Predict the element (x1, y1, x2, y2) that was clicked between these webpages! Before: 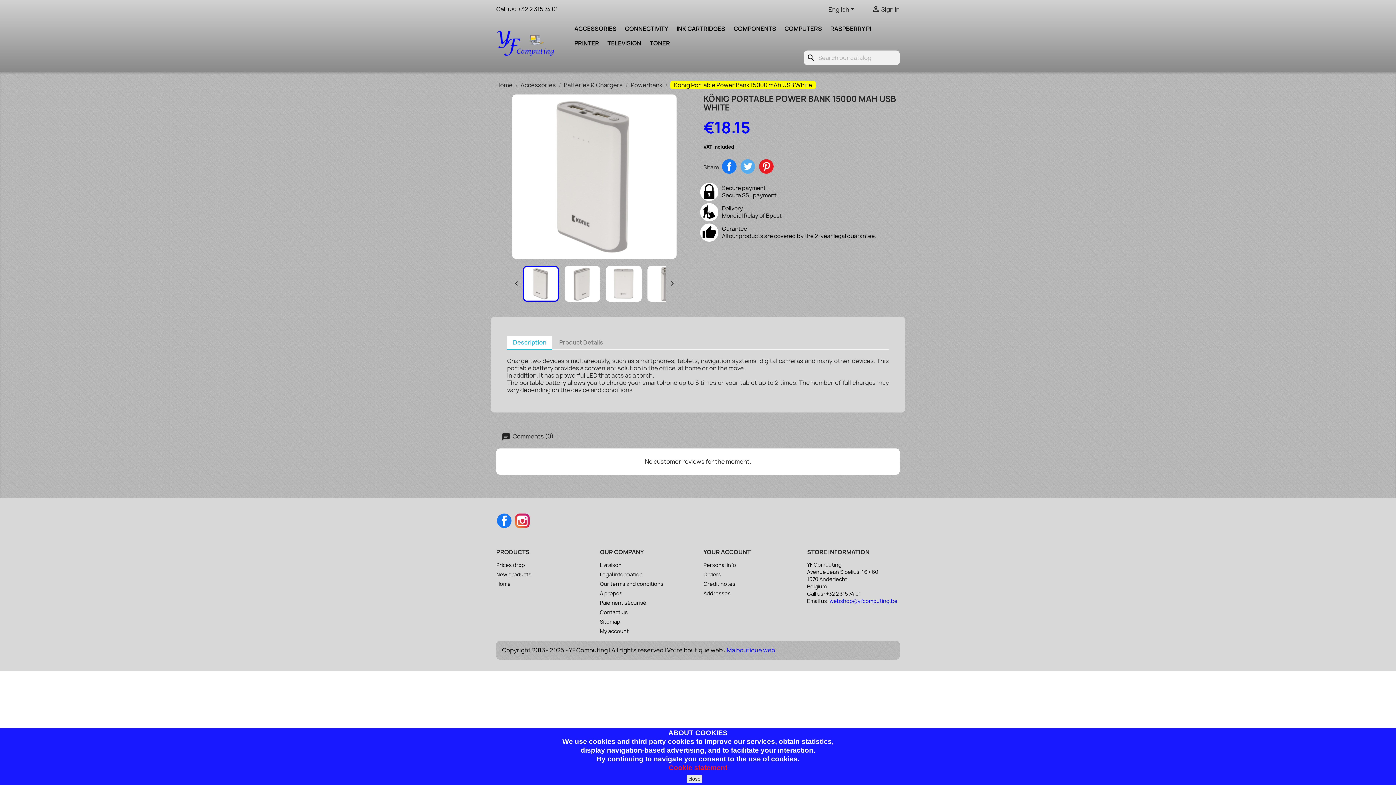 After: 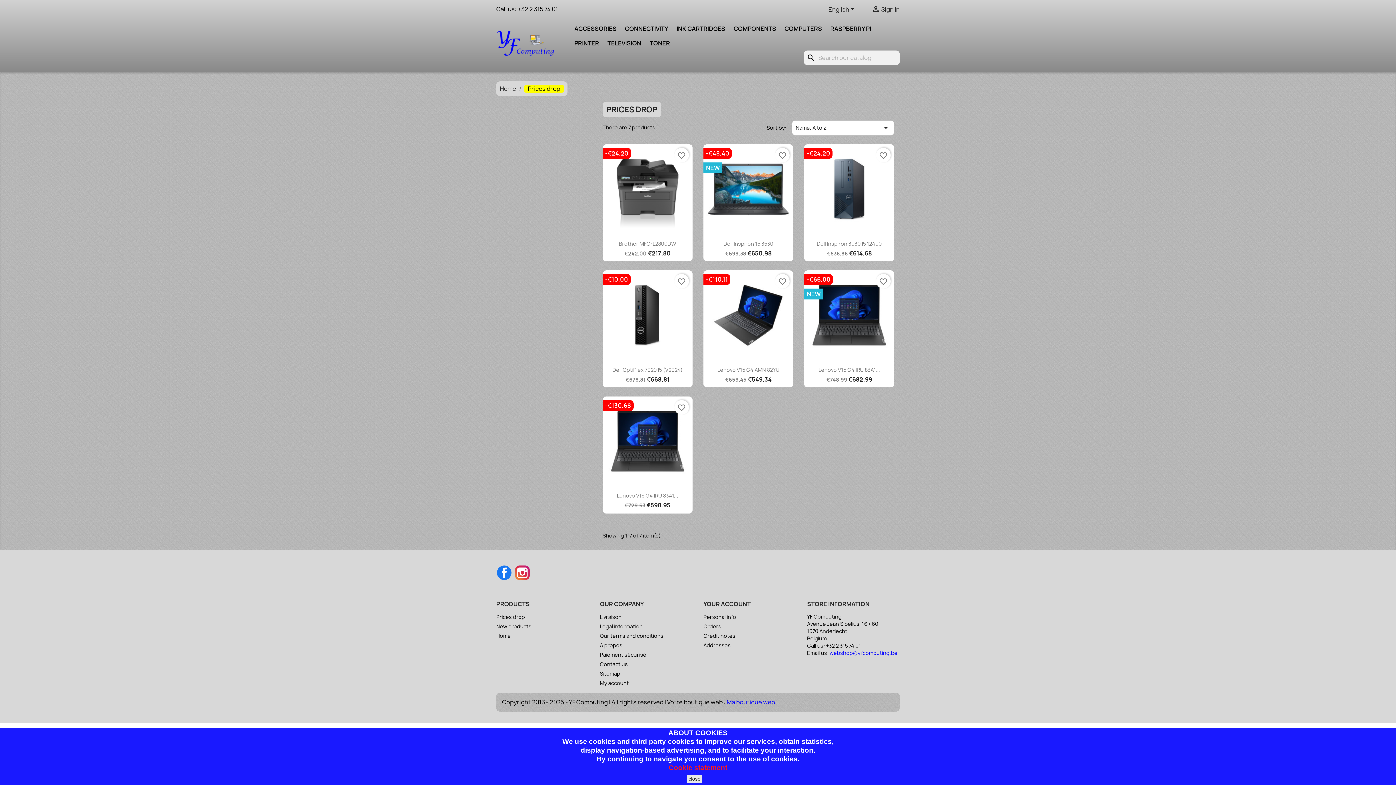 Action: label: Prices drop bbox: (496, 561, 525, 568)